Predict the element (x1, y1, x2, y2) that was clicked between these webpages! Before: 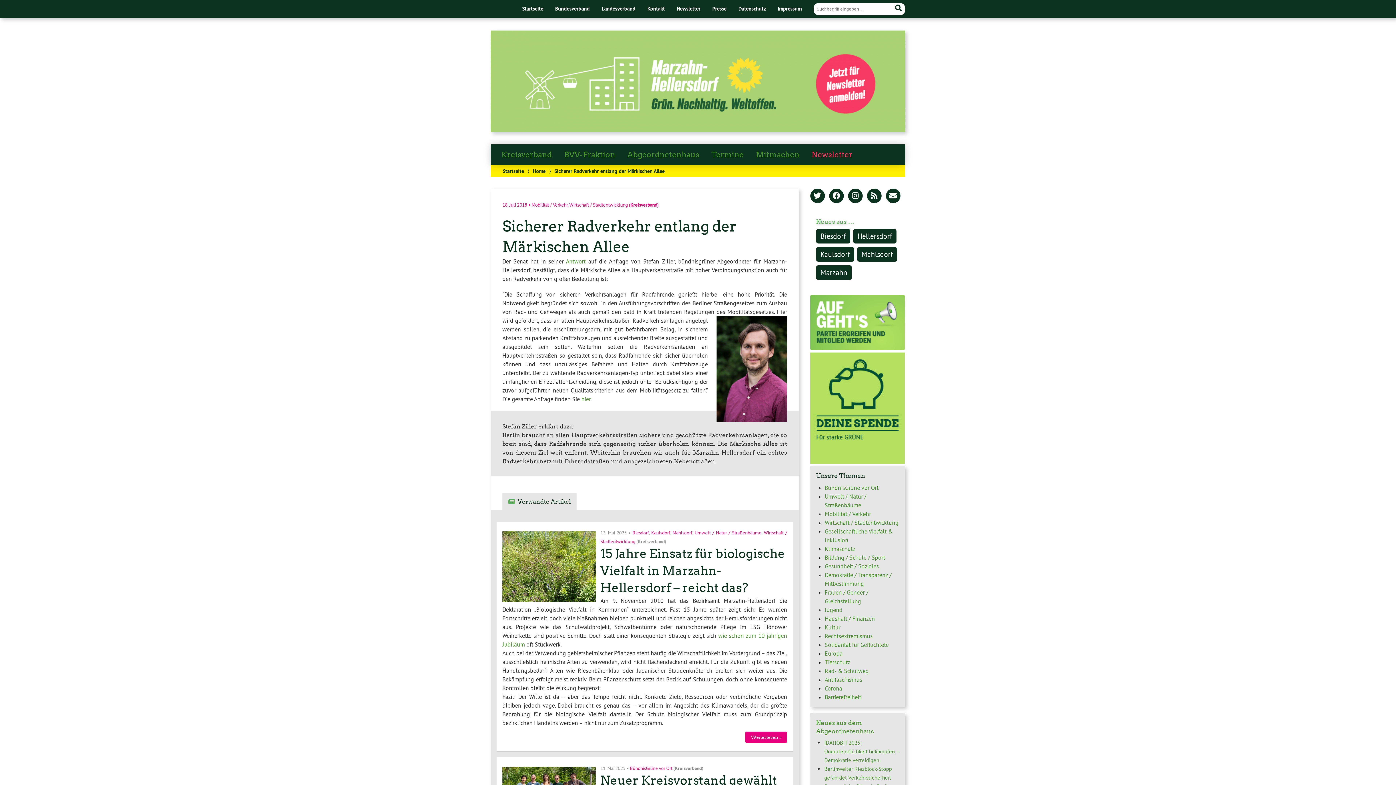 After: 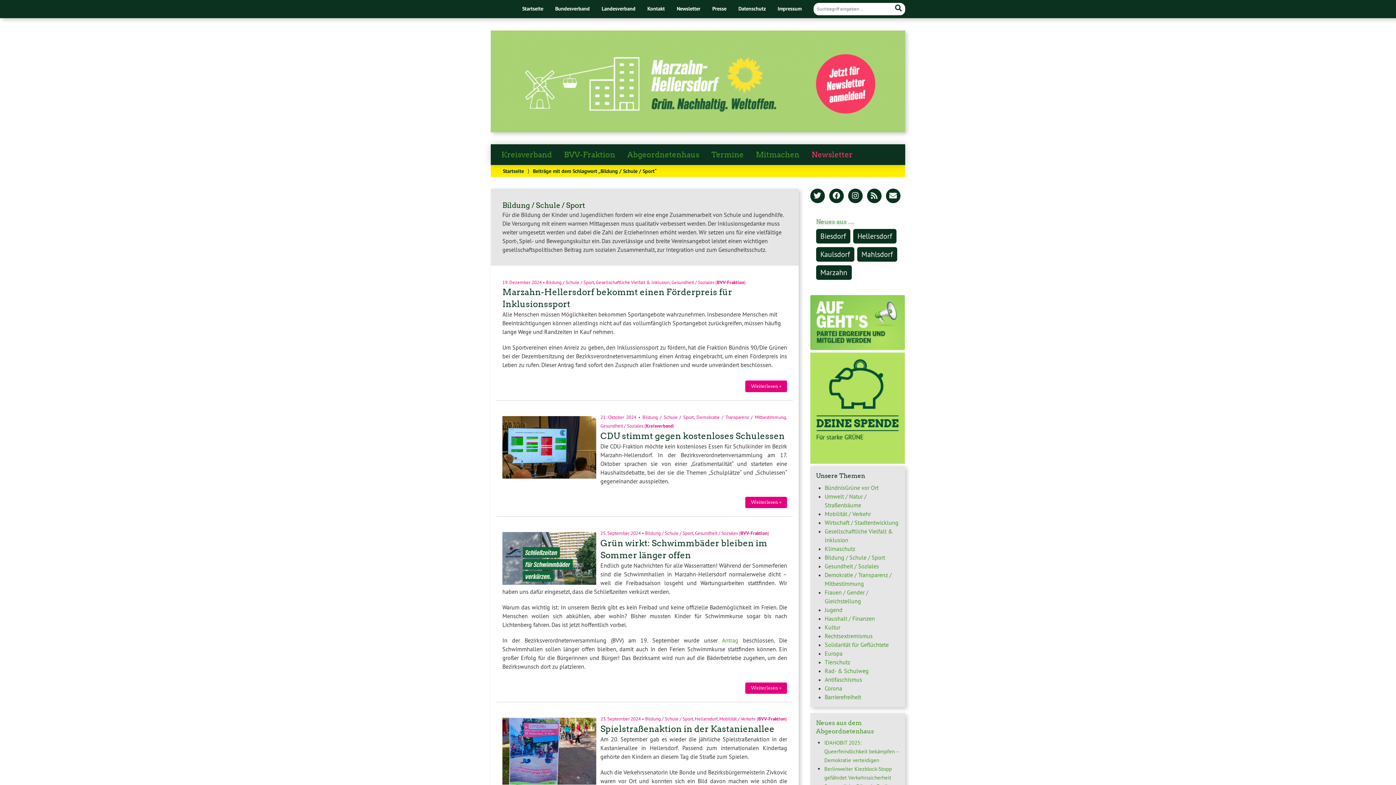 Action: bbox: (824, 554, 885, 561) label: Bildung / Schule / Sport